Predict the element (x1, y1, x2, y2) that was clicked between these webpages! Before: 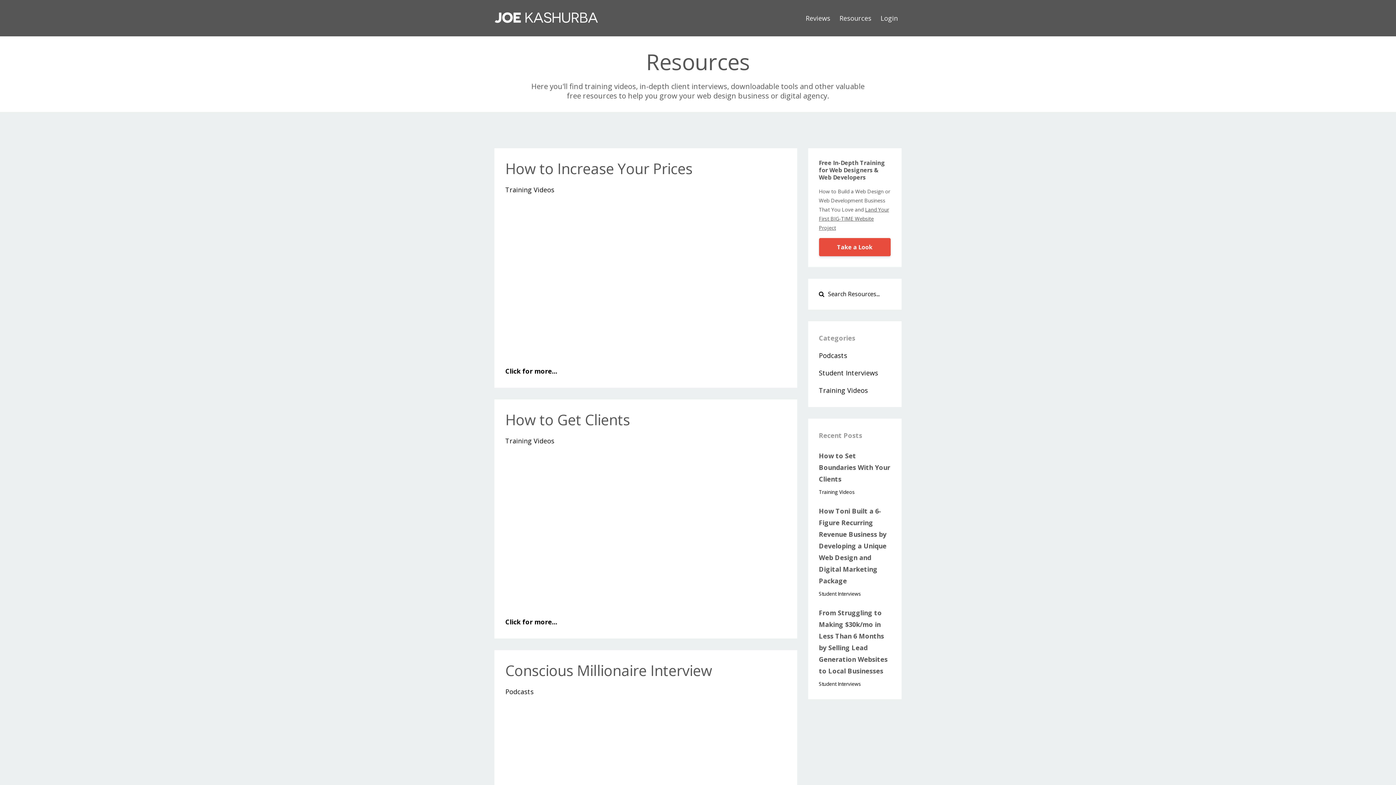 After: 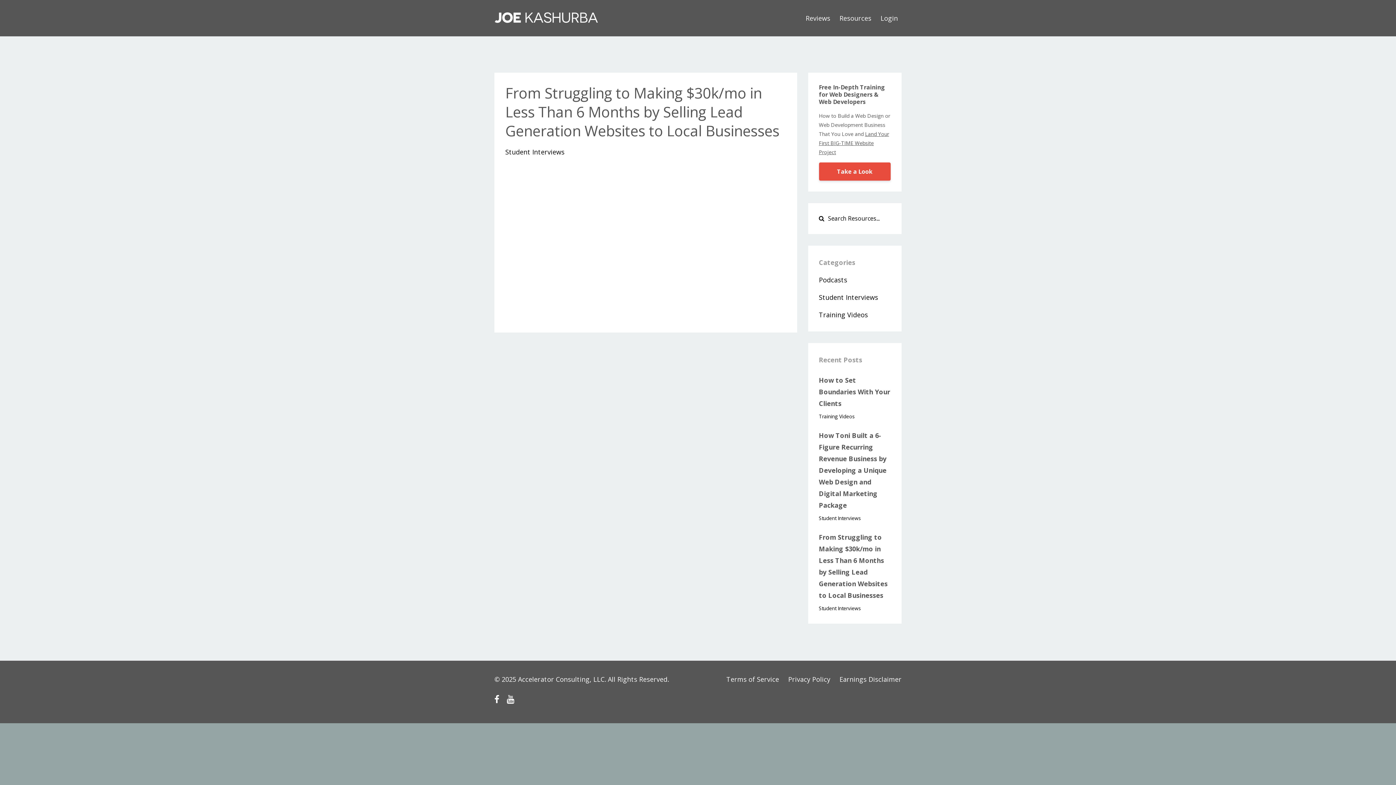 Action: label: From Struggling to Making $30k/mo in Less Than 6 Months by Selling Lead Generation Websites to Local Businesses bbox: (819, 607, 890, 676)